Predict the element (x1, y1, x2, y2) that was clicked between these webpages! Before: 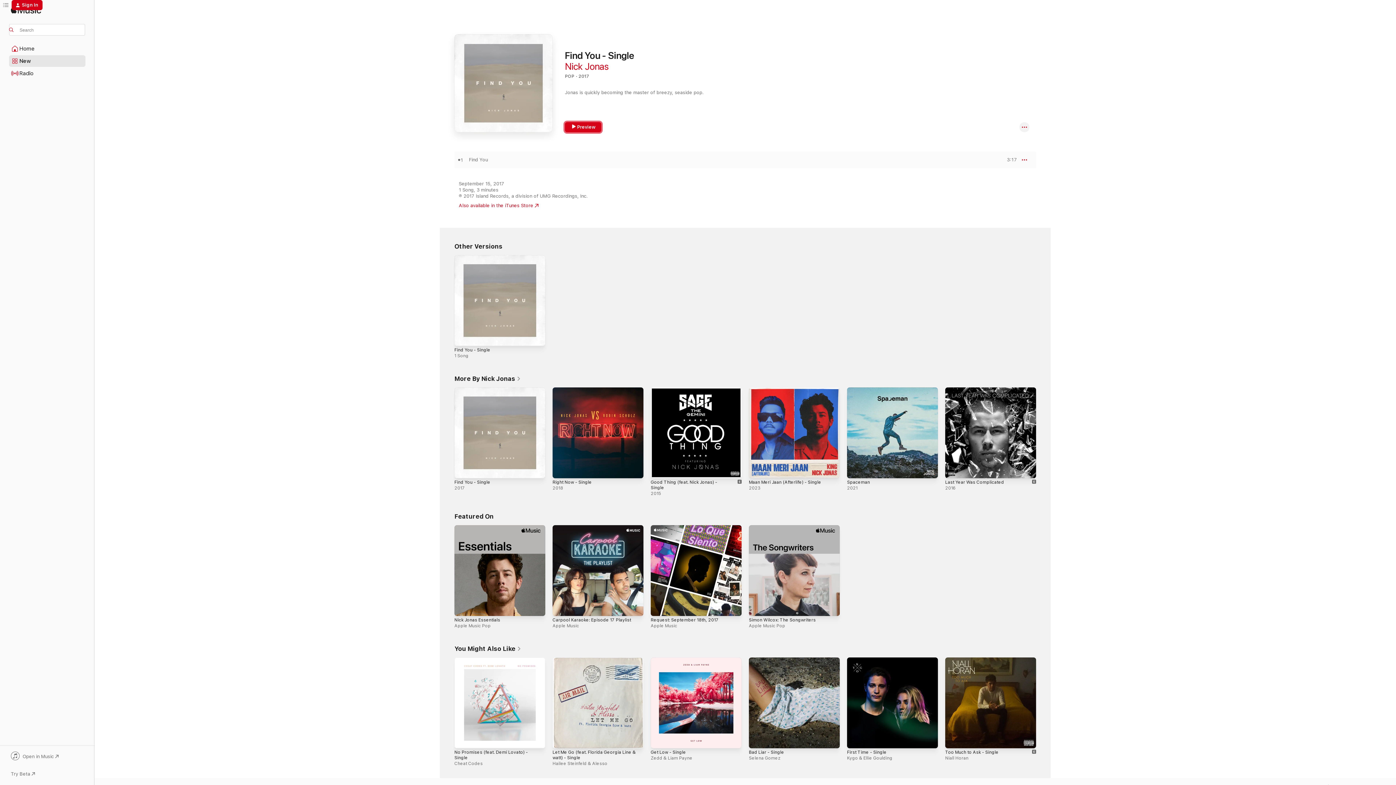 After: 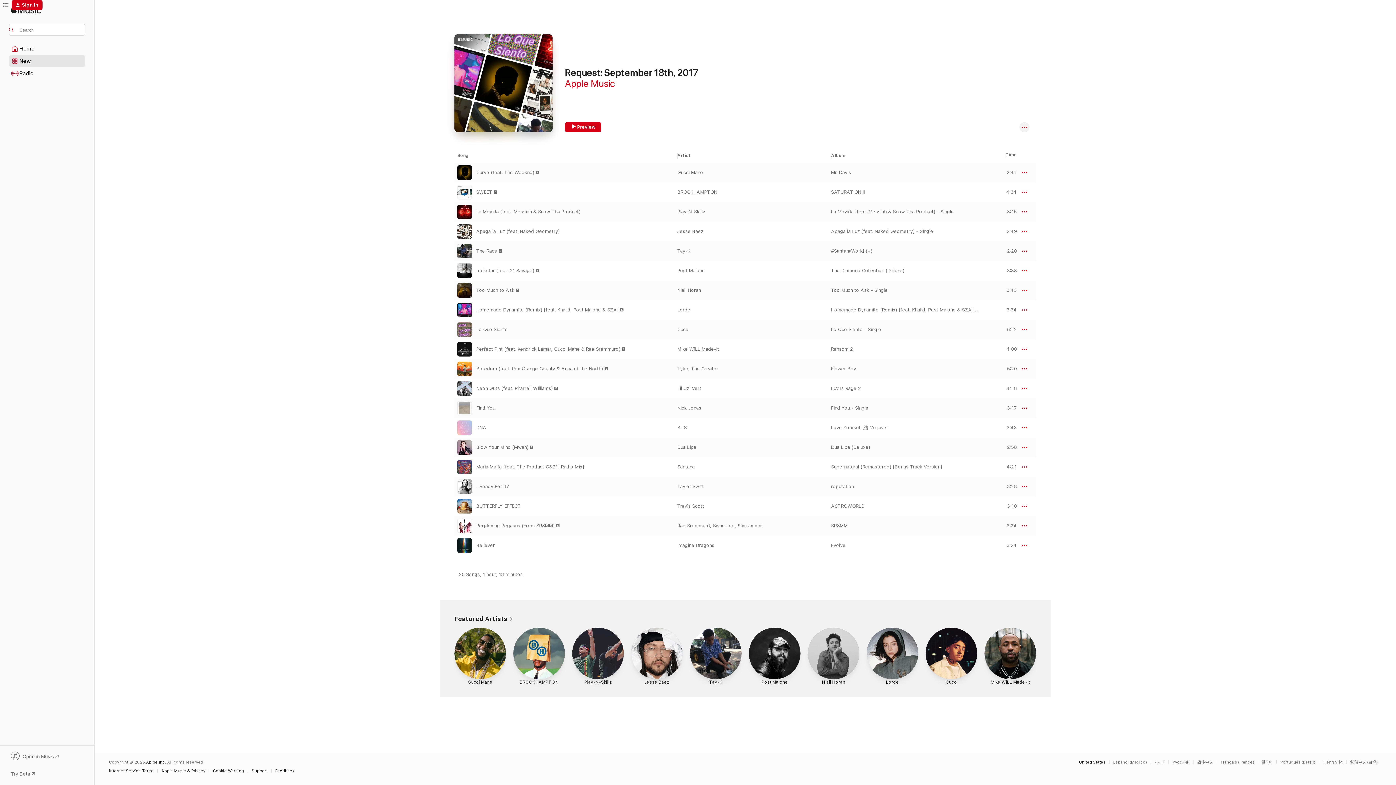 Action: label: Request: September 18th, 2017, Apple Music bbox: (650, 525, 741, 616)